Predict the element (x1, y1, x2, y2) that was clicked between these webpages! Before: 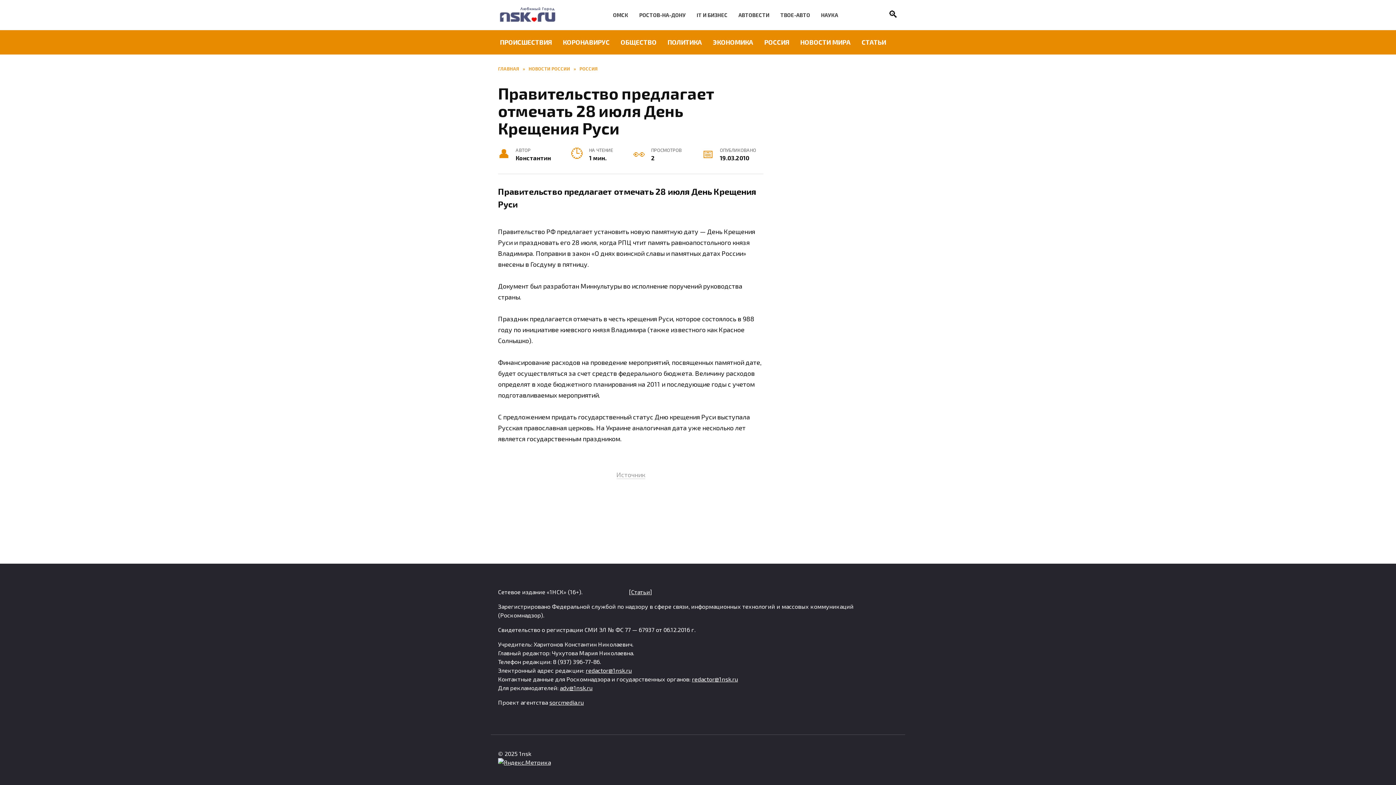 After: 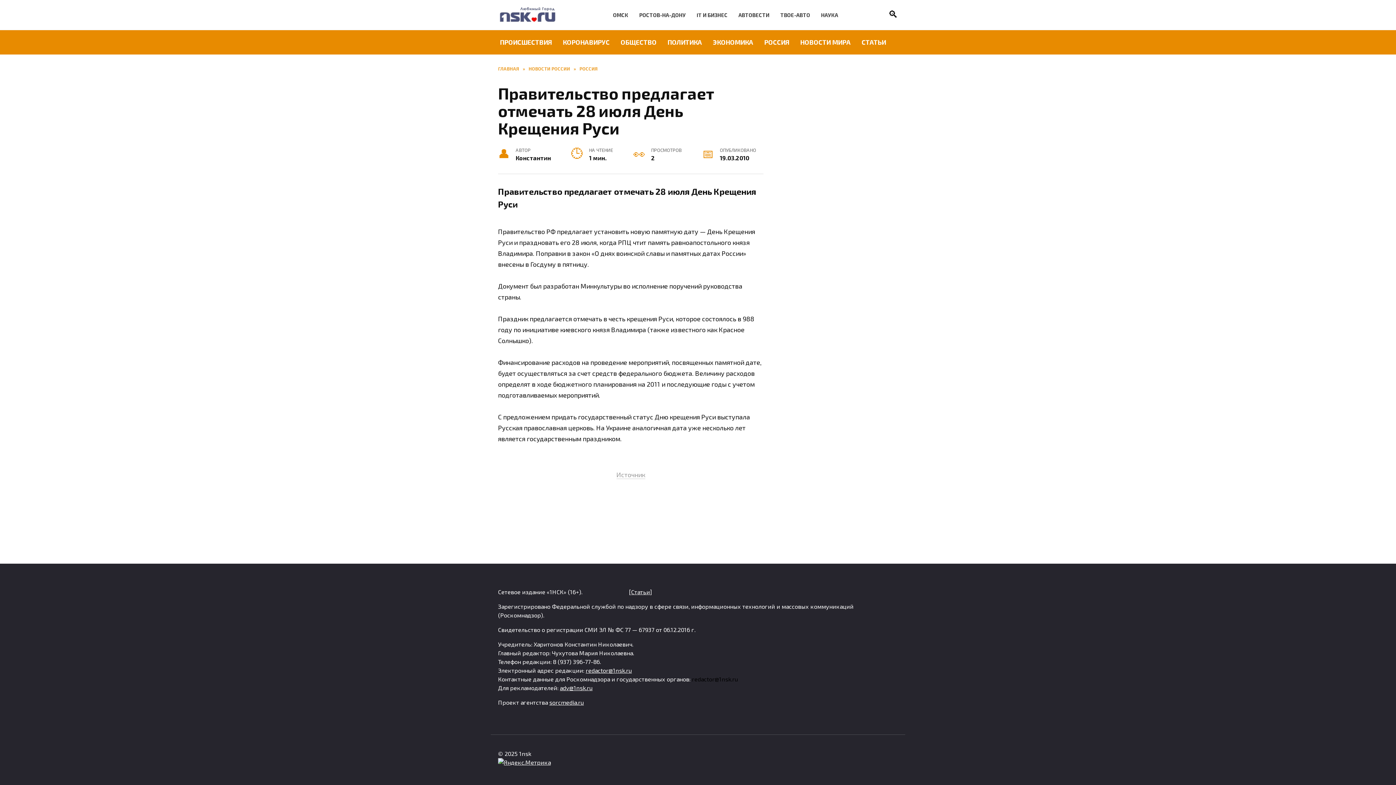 Action: bbox: (692, 676, 738, 682) label: redactor@1nsk.ru